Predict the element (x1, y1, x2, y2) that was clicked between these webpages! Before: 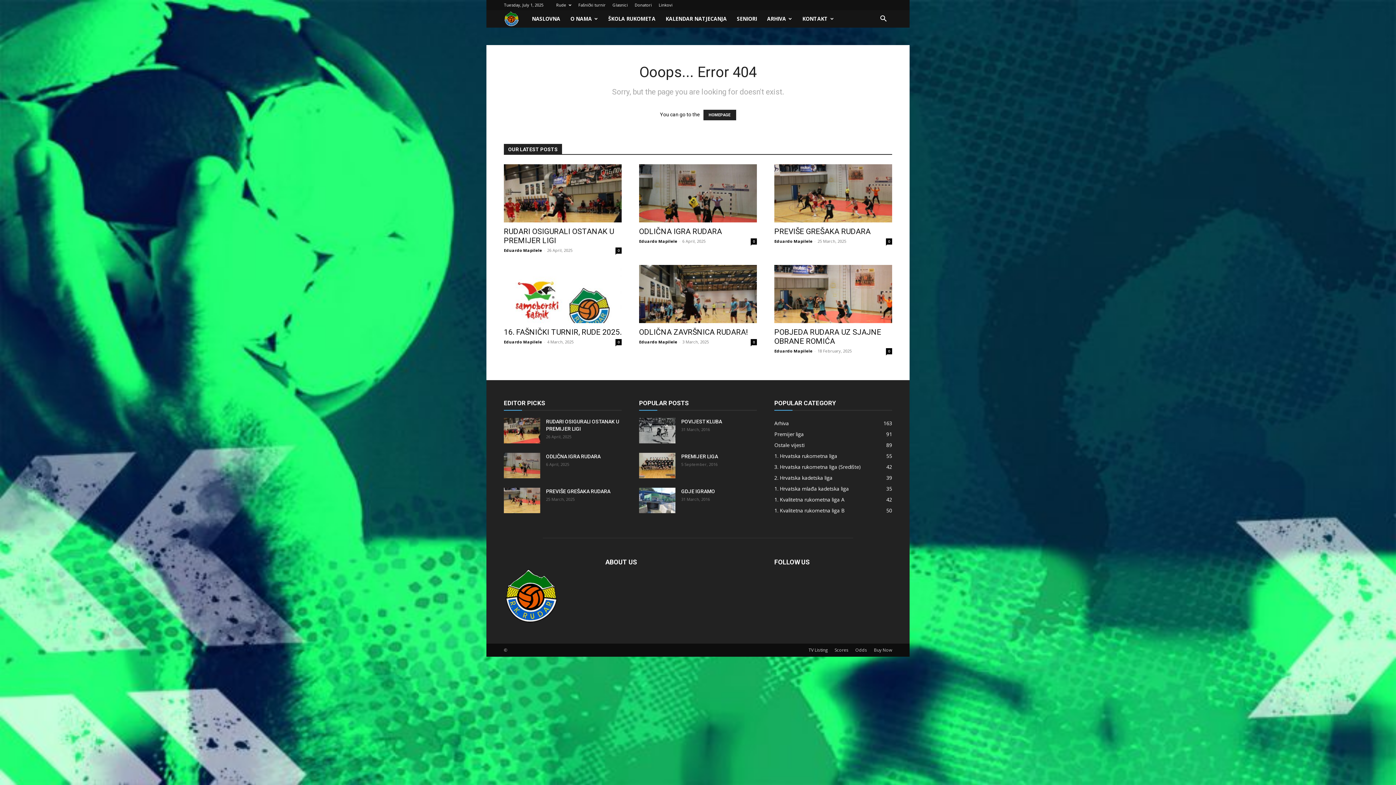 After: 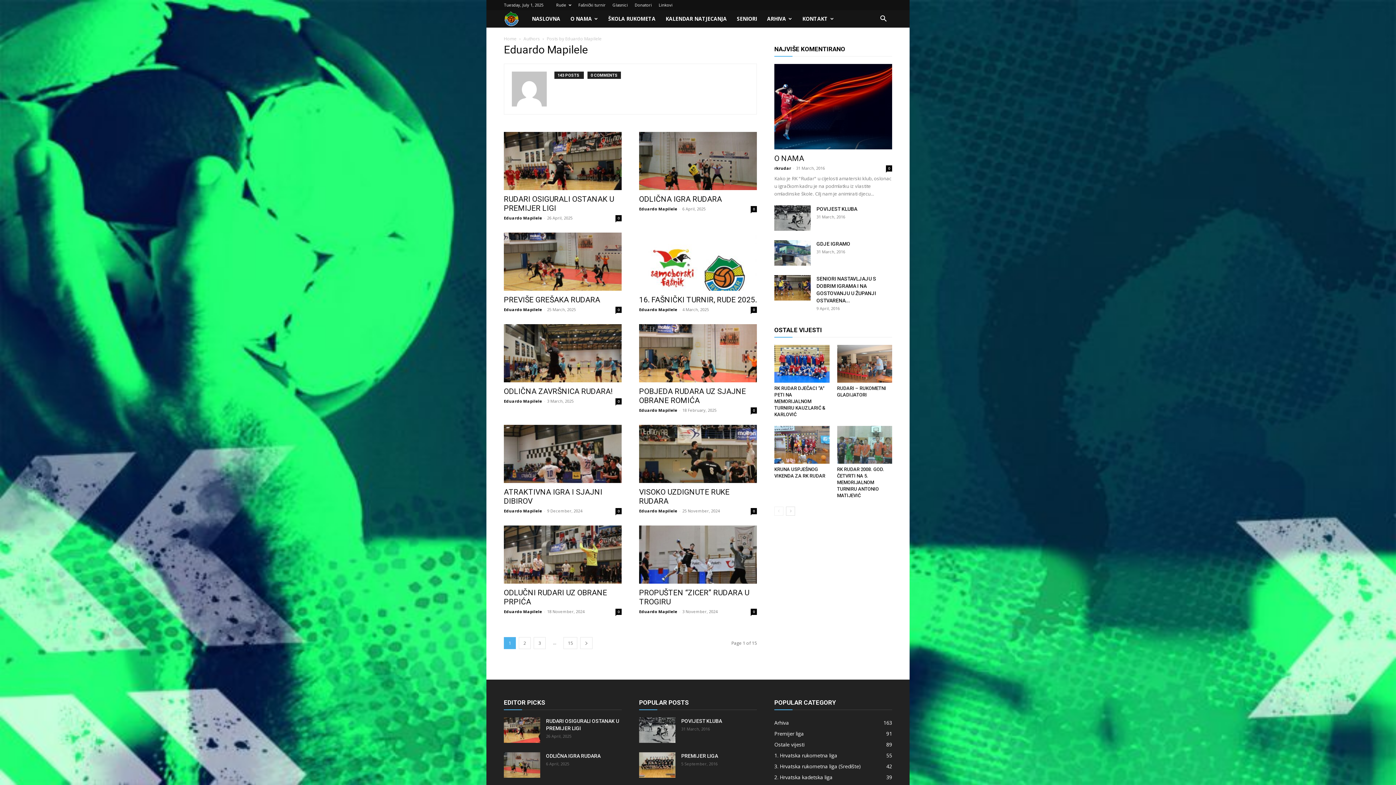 Action: label: Eduardo Mapilele bbox: (504, 339, 542, 344)